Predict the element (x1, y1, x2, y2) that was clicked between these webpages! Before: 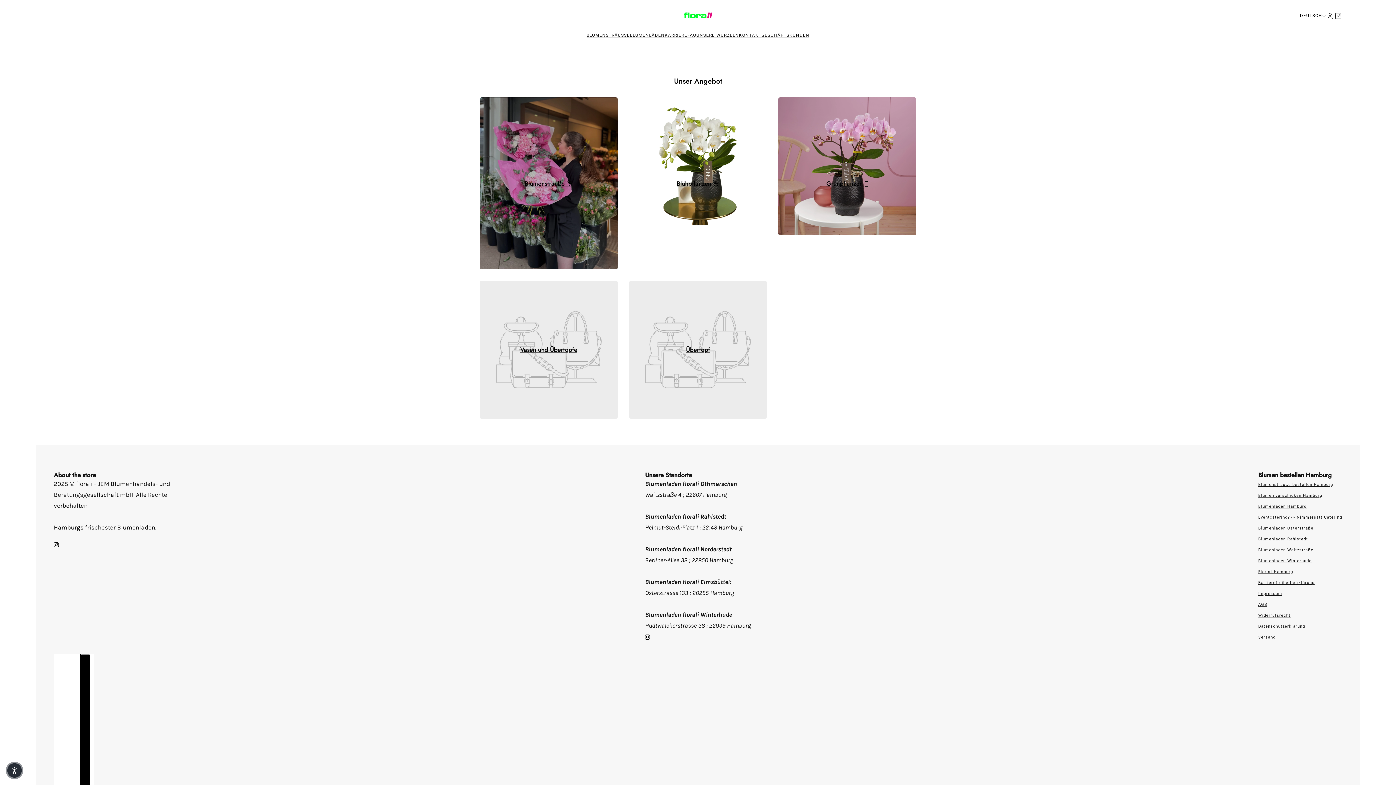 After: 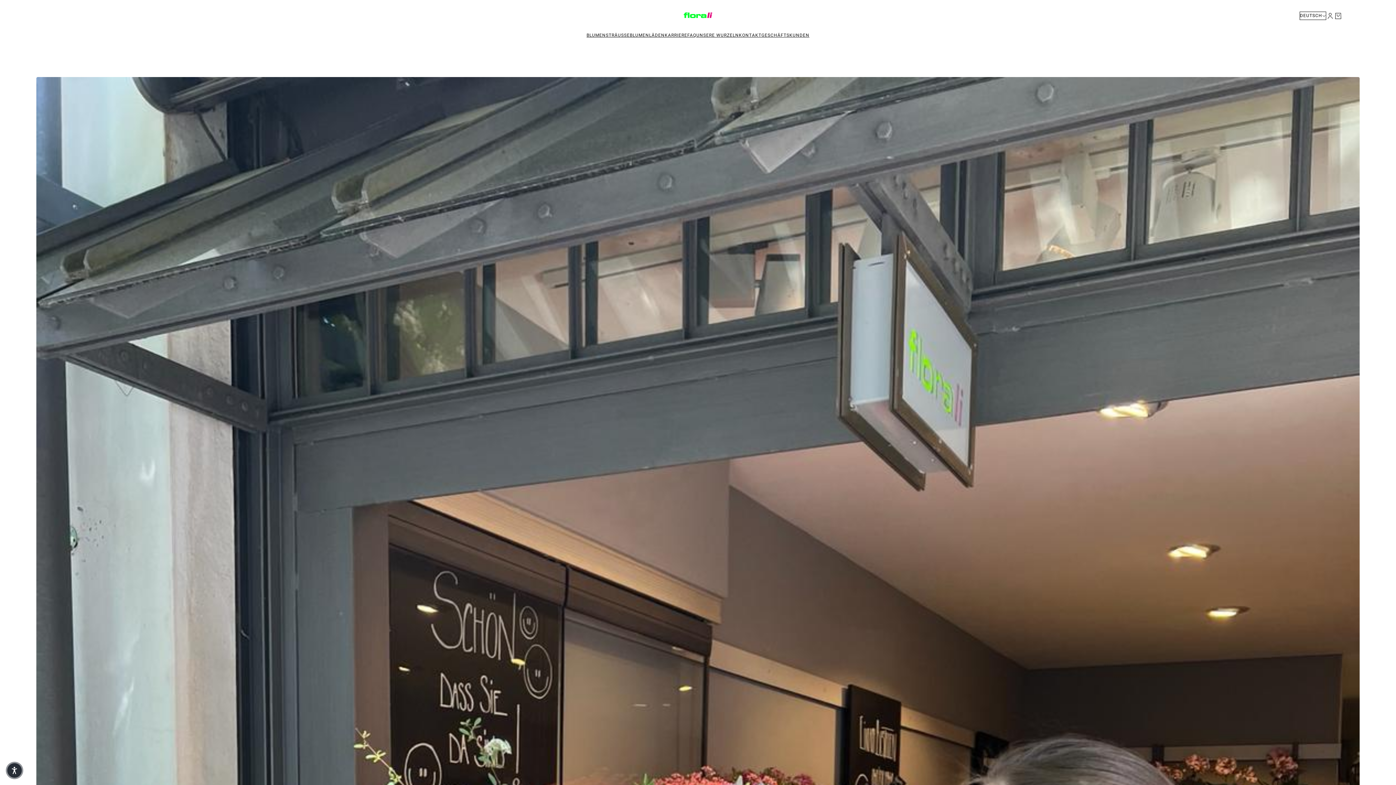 Action: bbox: (1258, 526, 1313, 530) label: Blumenladen Osterstraße